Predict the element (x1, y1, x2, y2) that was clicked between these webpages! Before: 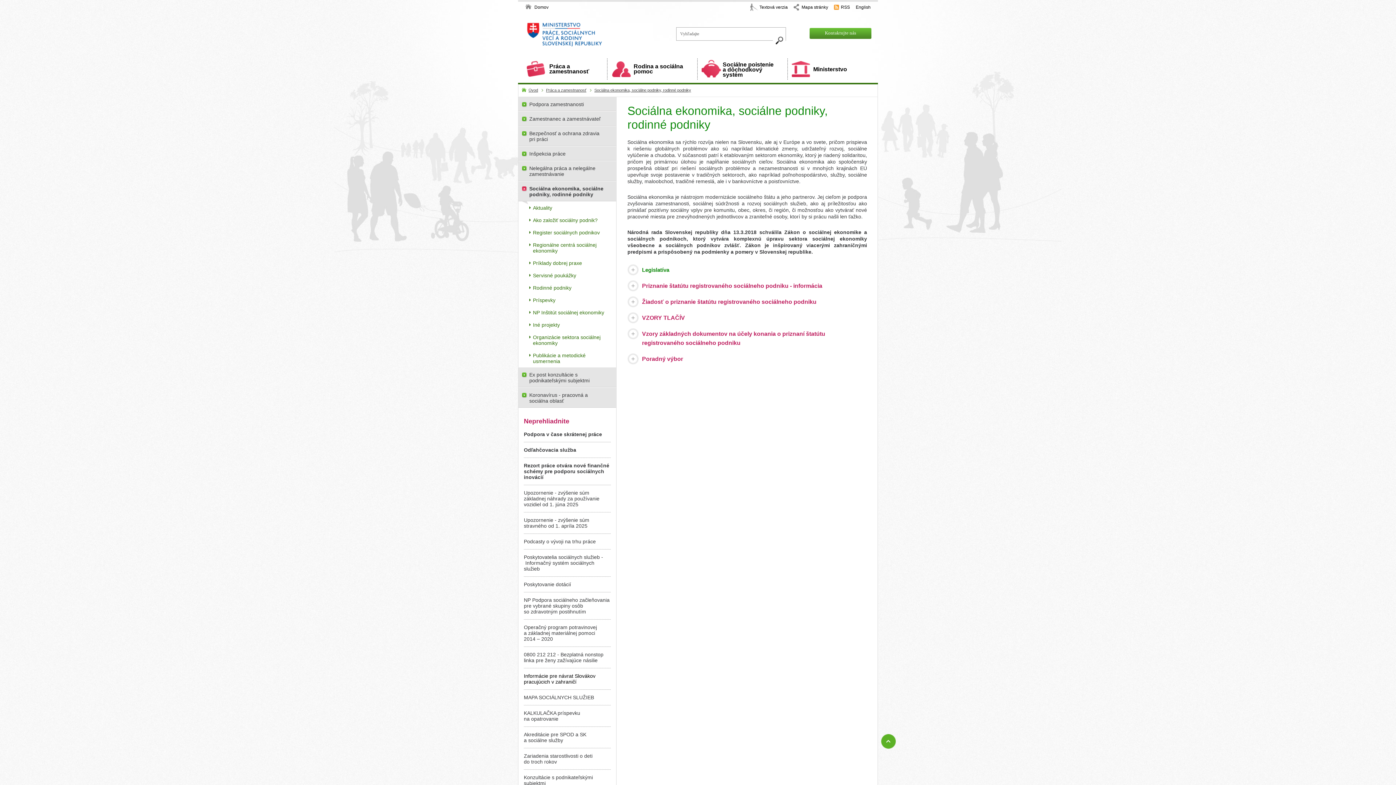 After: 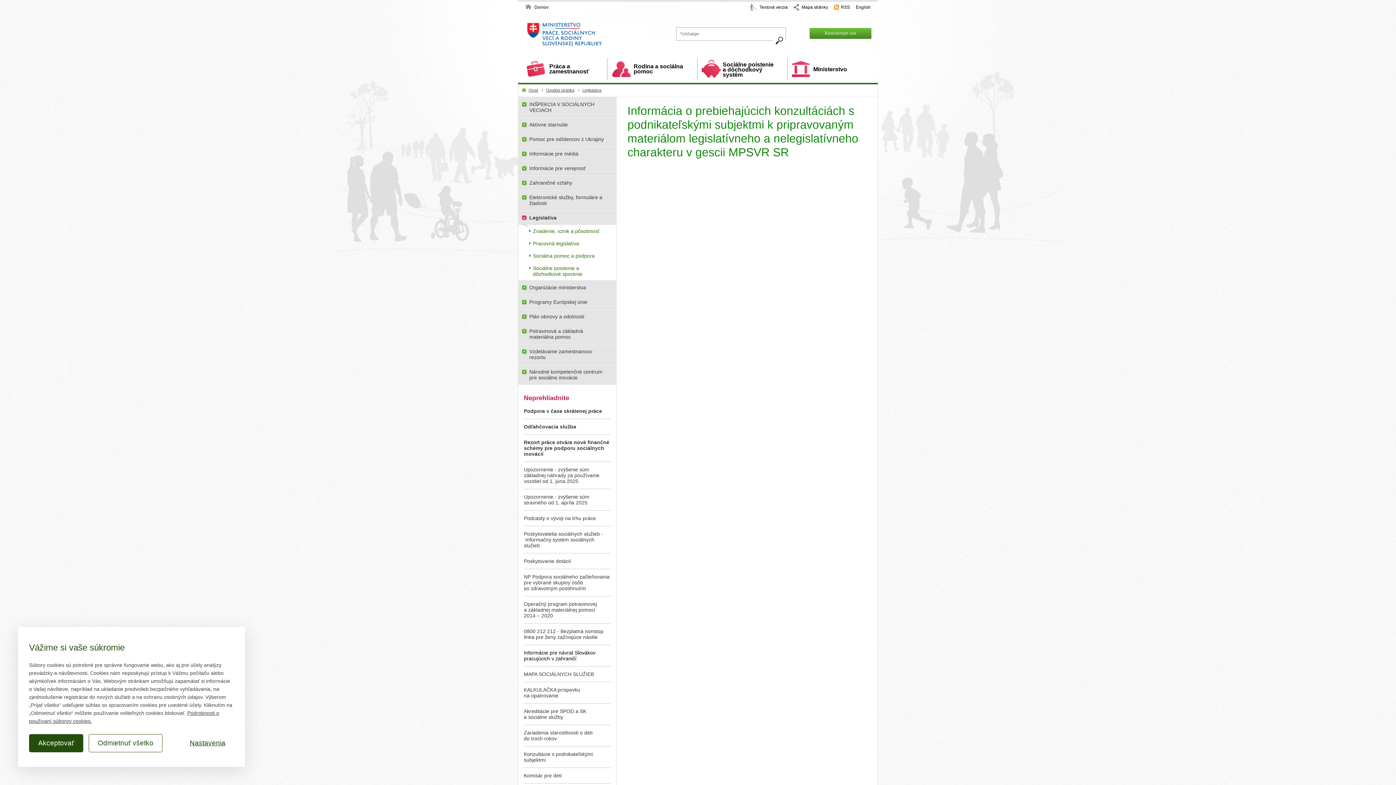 Action: label: Konzultácie s podnikateľskými subjektmi bbox: (524, 769, 610, 791)